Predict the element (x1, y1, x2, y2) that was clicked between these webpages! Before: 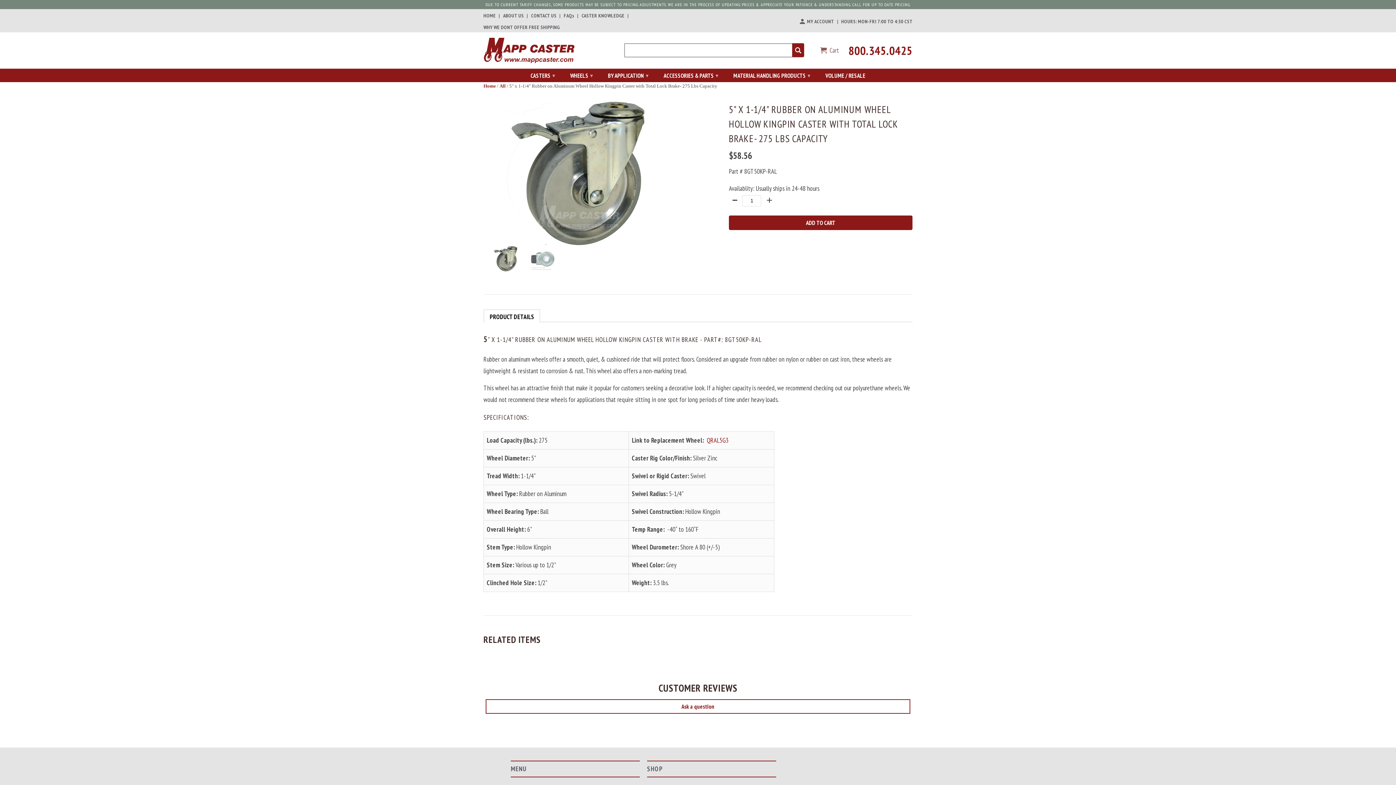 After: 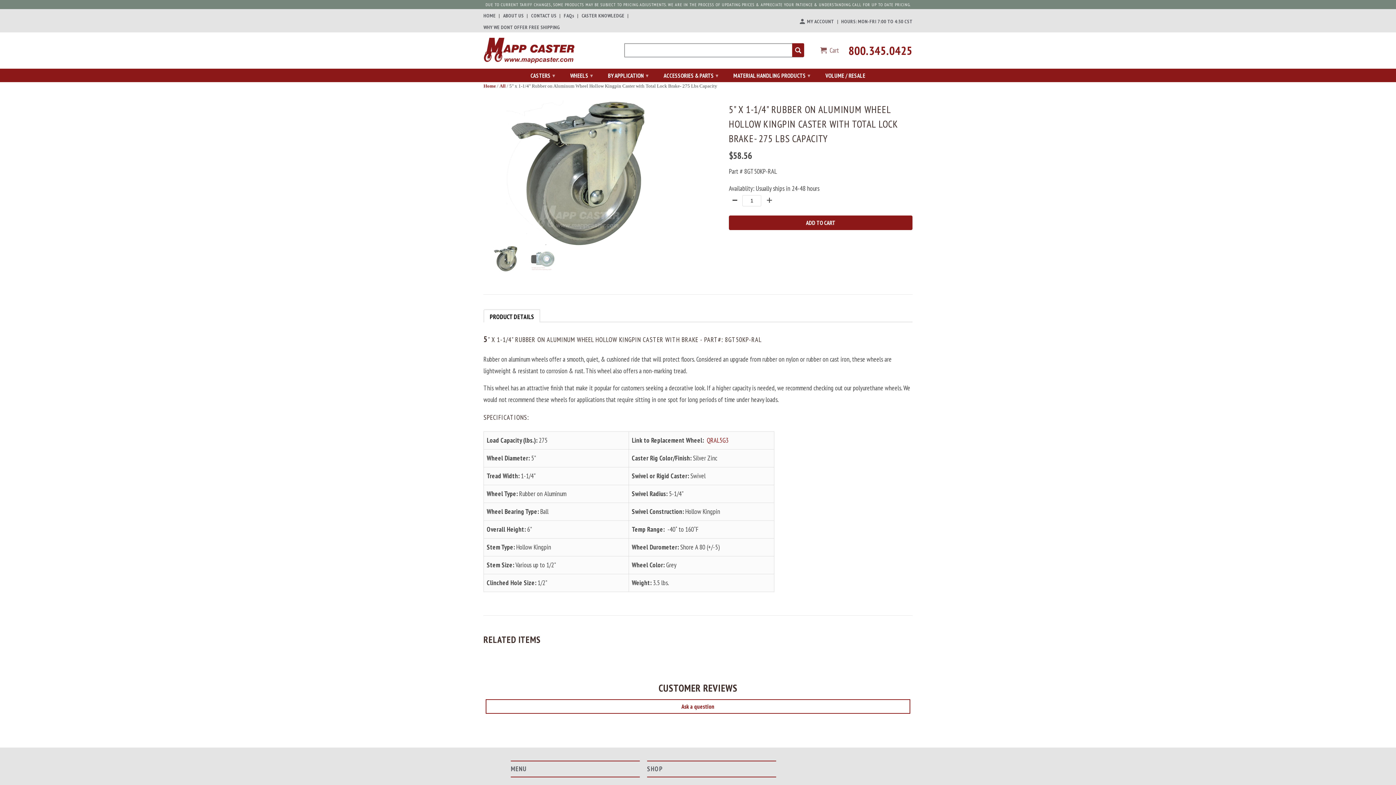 Action: bbox: (483, 309, 540, 322) label: PRODUCT DETAILS